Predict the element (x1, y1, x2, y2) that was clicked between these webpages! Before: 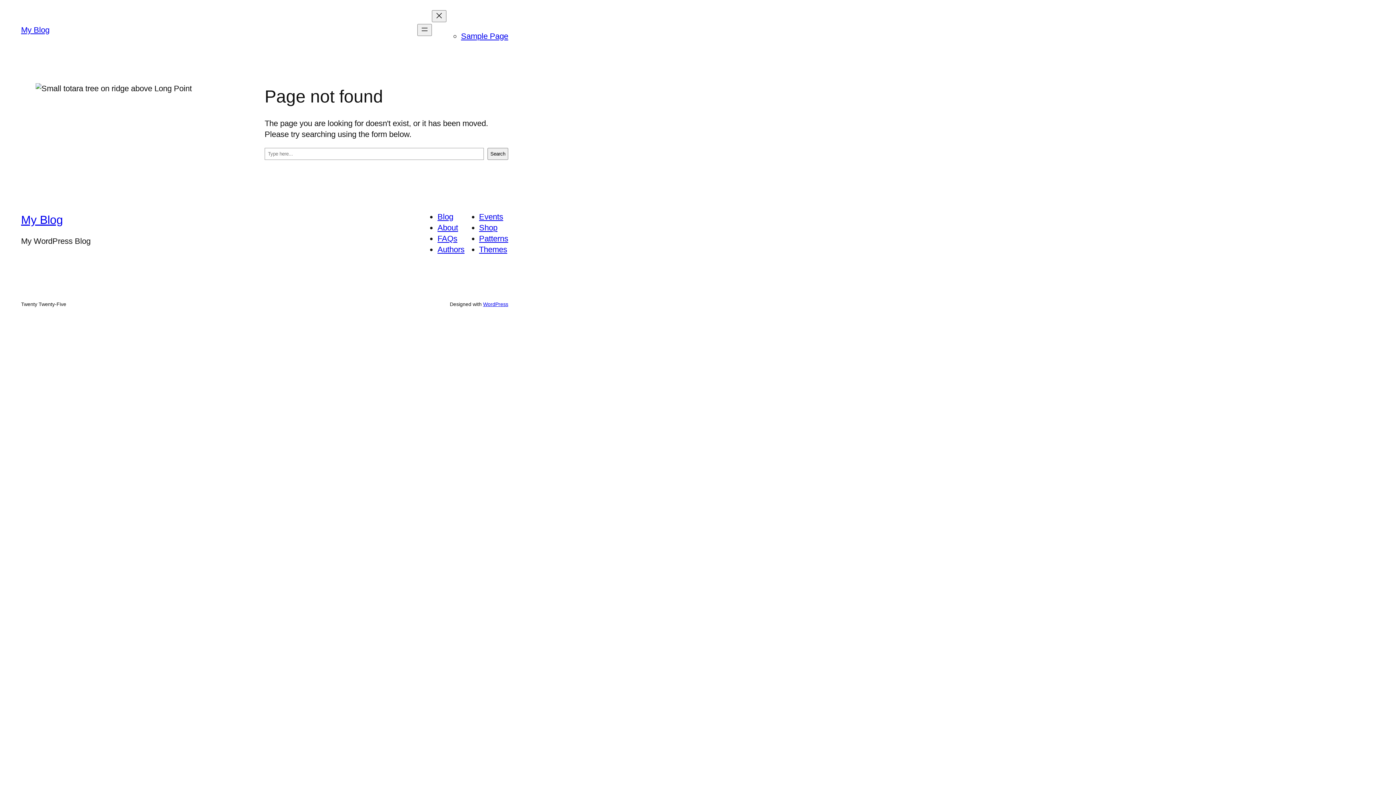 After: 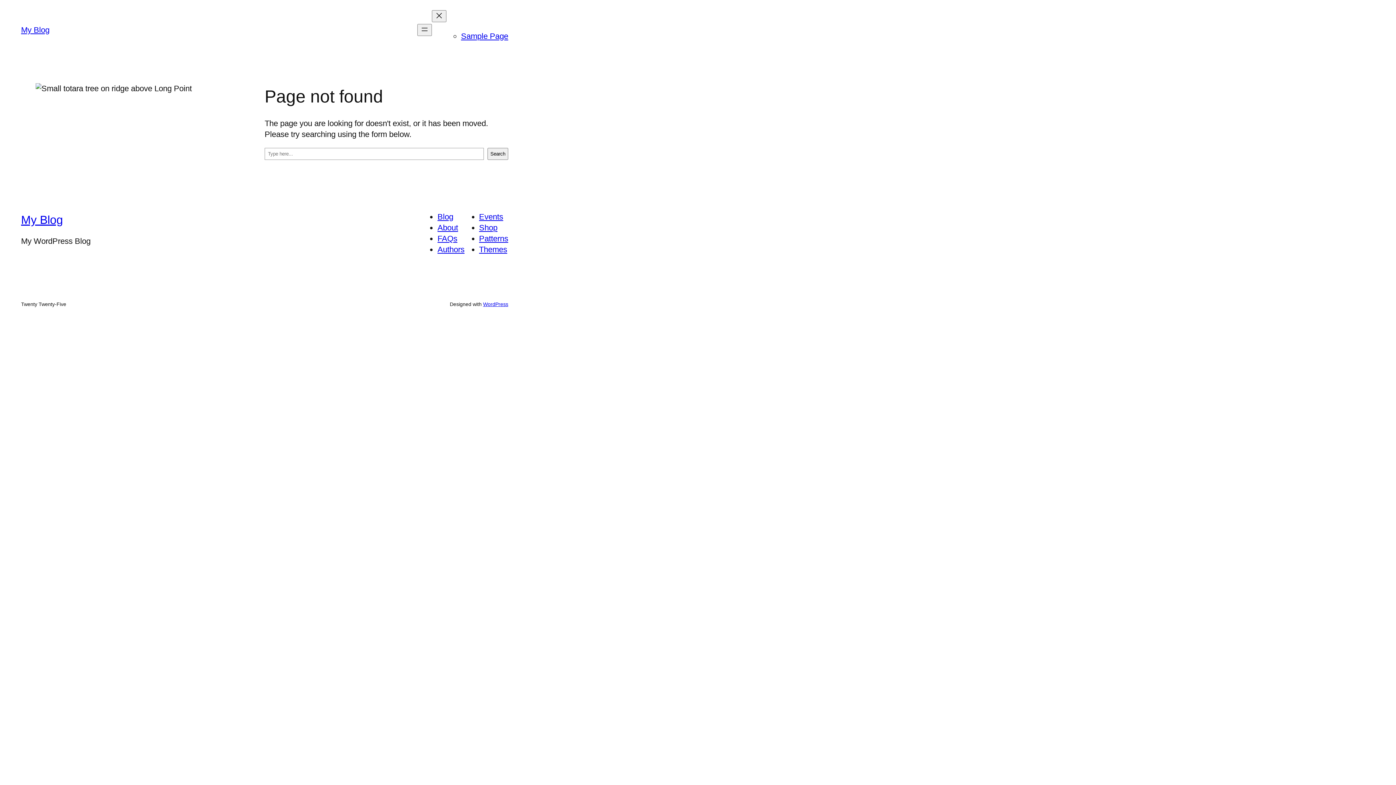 Action: bbox: (437, 234, 457, 243) label: FAQs